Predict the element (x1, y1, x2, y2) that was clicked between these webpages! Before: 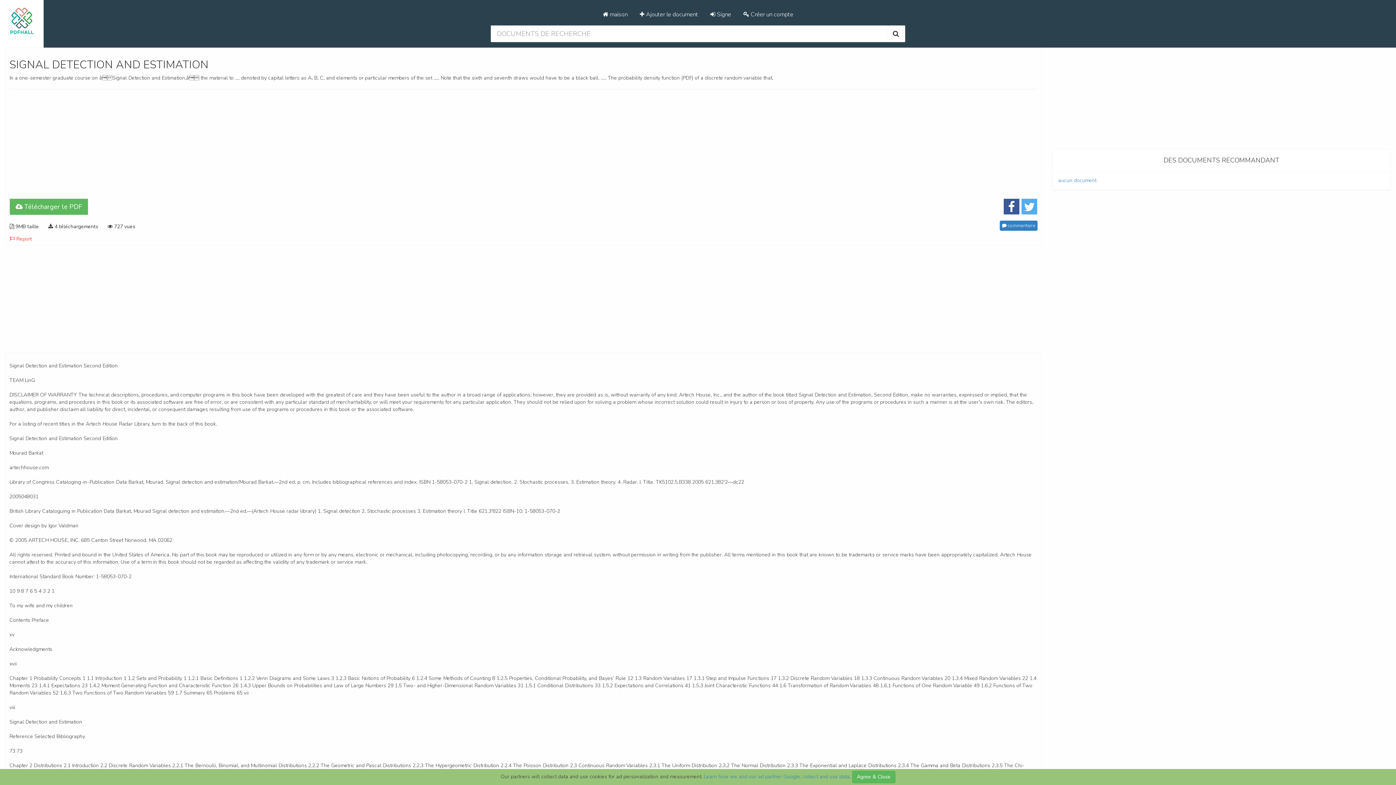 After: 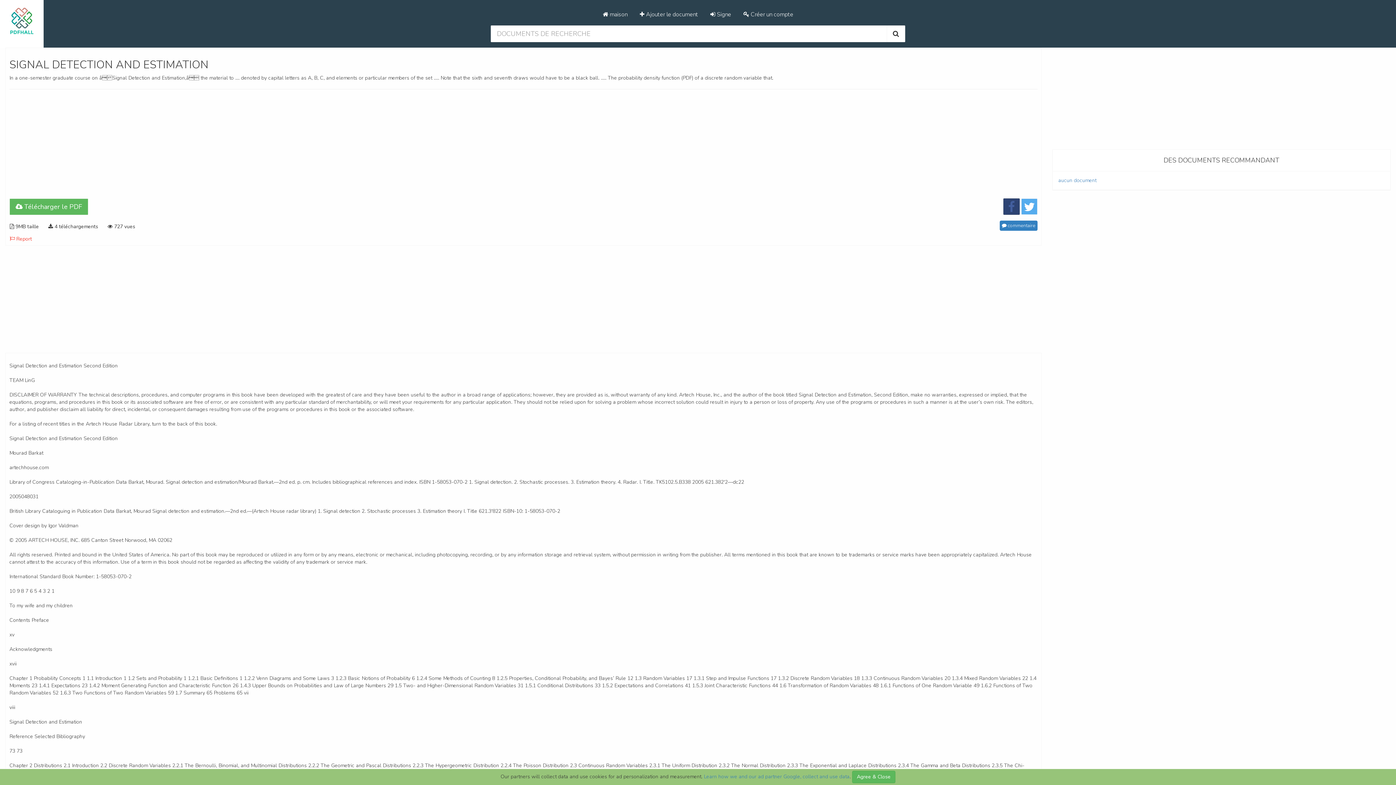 Action: bbox: (1003, 198, 1020, 214)